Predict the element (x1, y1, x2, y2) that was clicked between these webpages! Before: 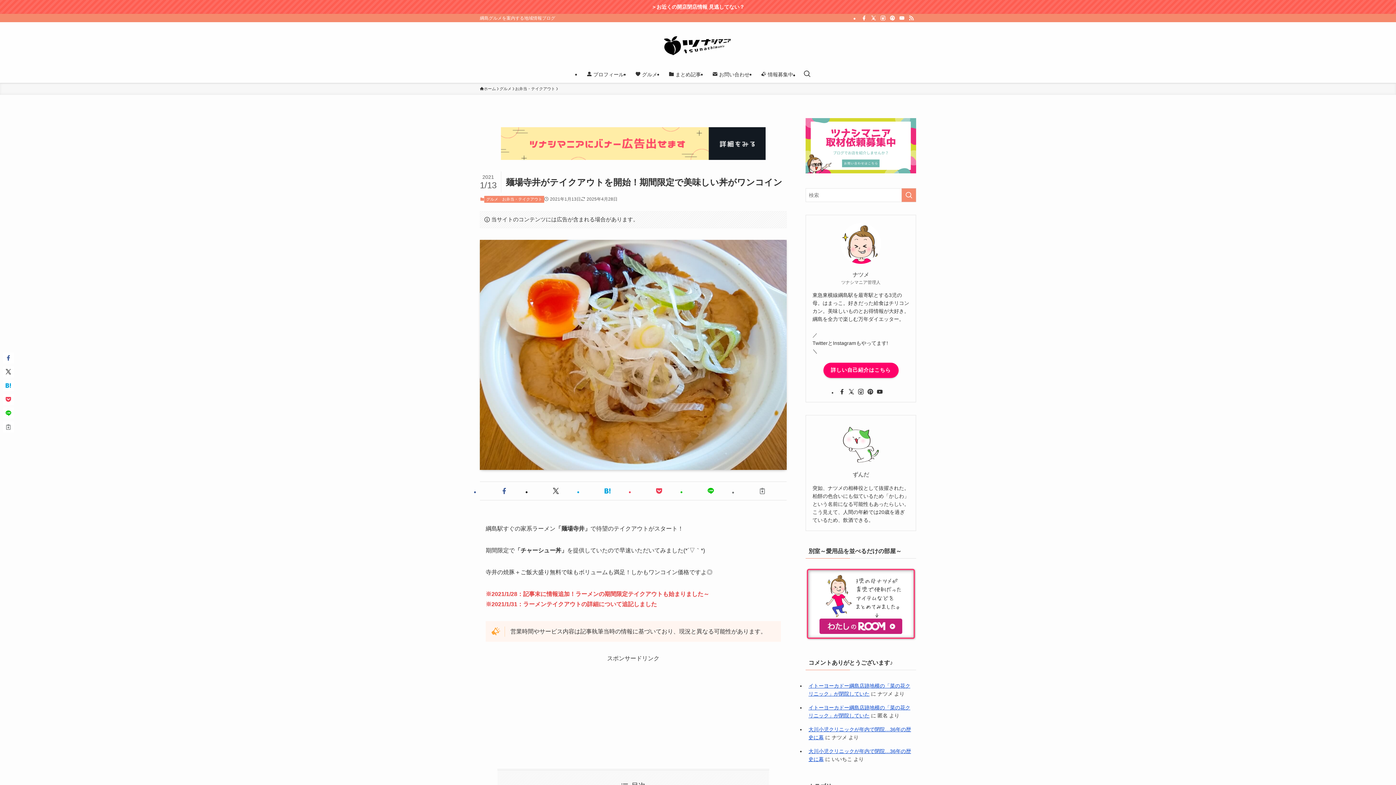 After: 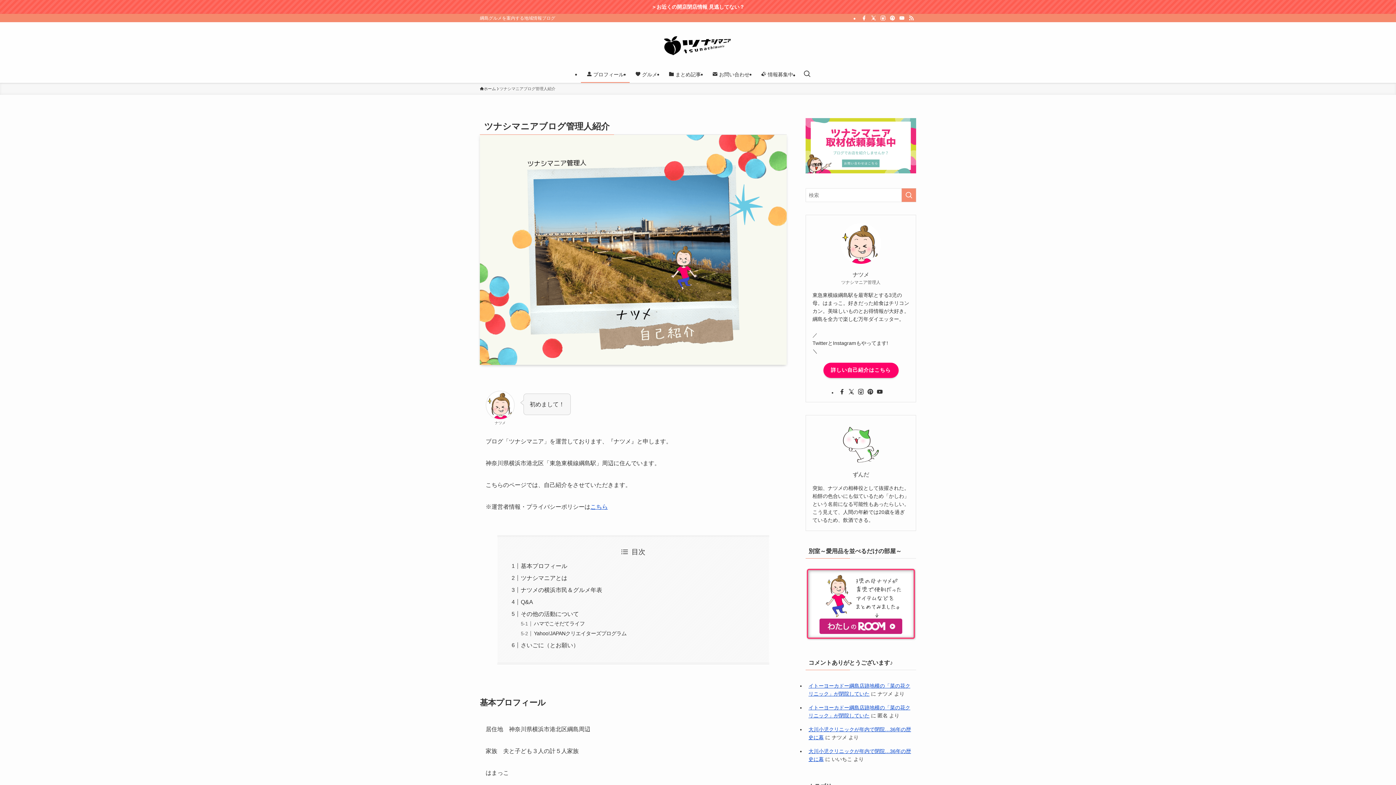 Action: bbox: (581, 65, 629, 82) label:  プロフィール